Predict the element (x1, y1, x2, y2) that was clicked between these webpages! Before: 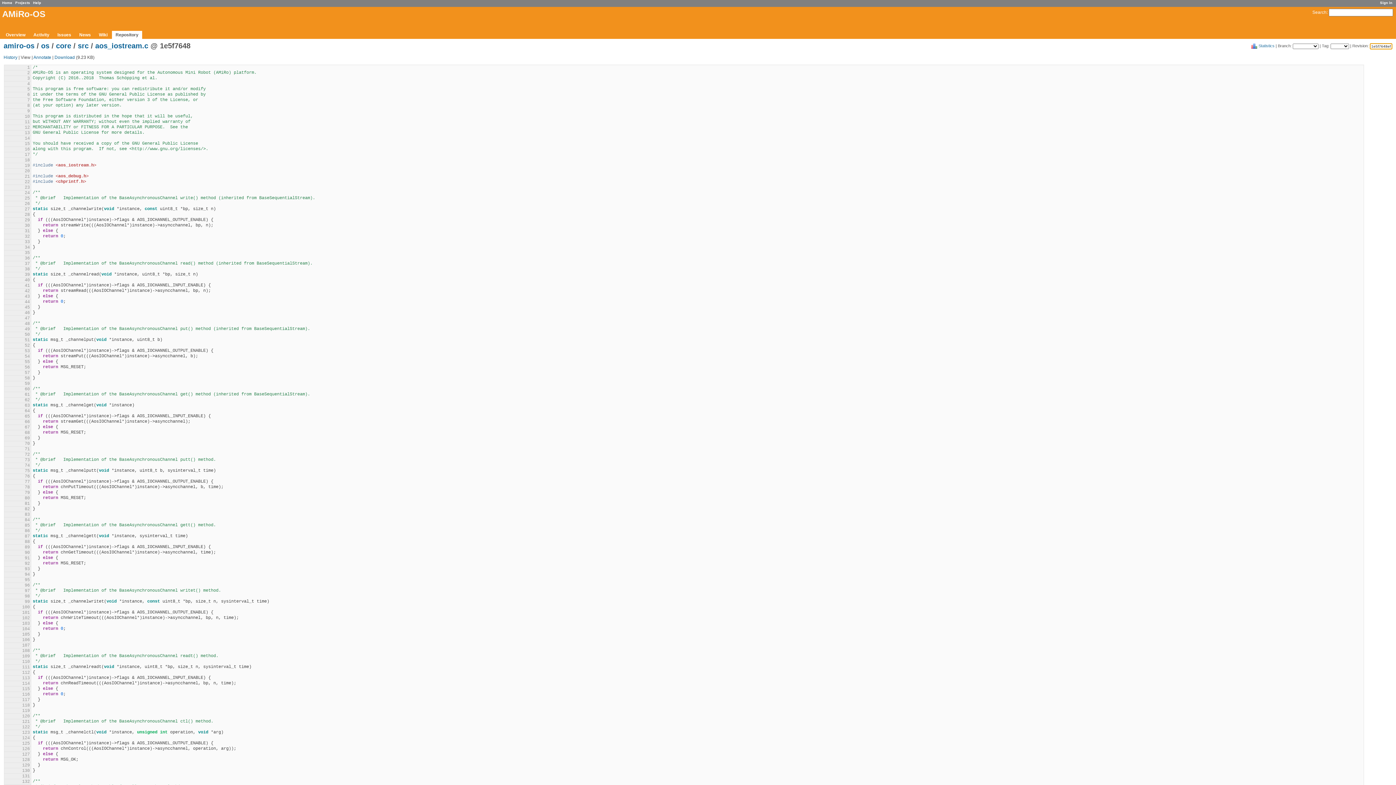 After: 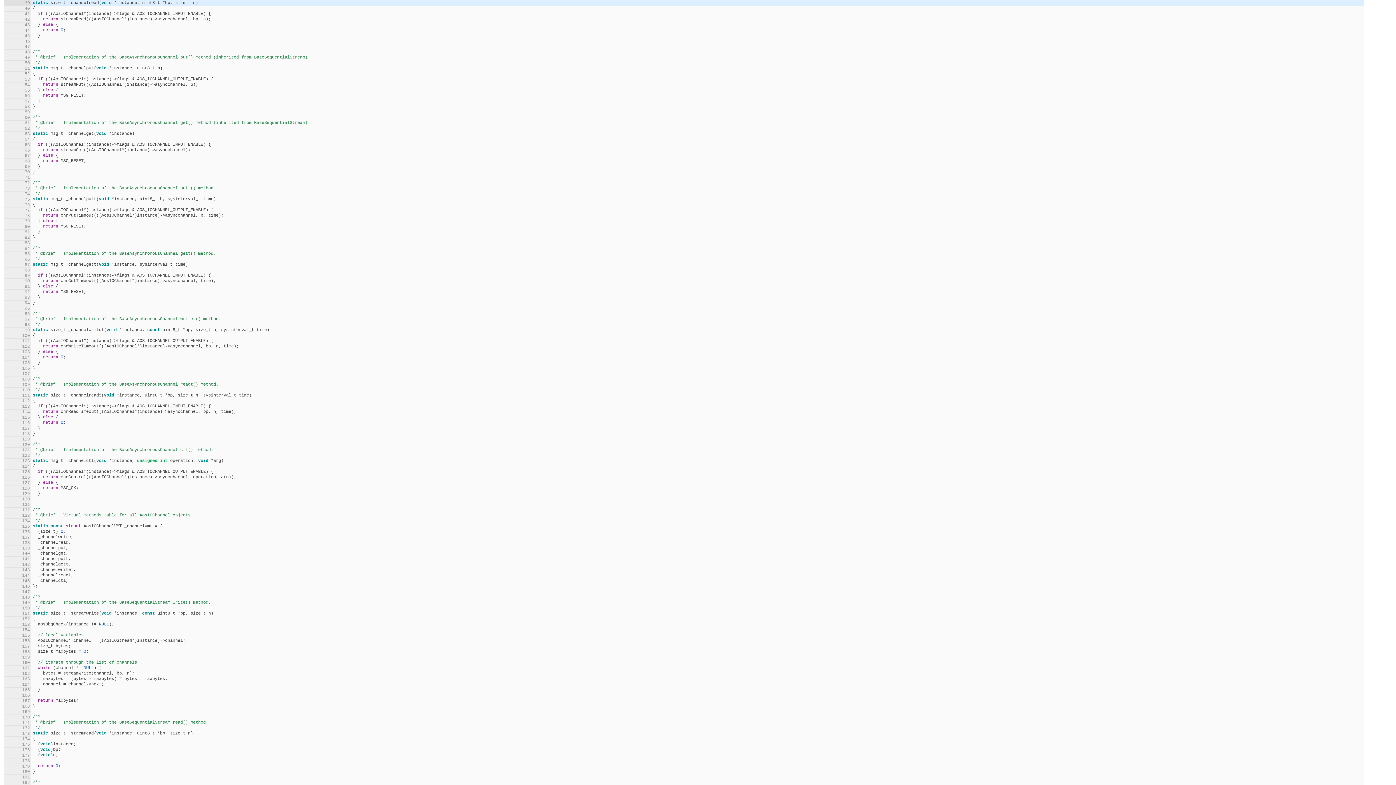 Action: label: 39 bbox: (24, 272, 29, 277)